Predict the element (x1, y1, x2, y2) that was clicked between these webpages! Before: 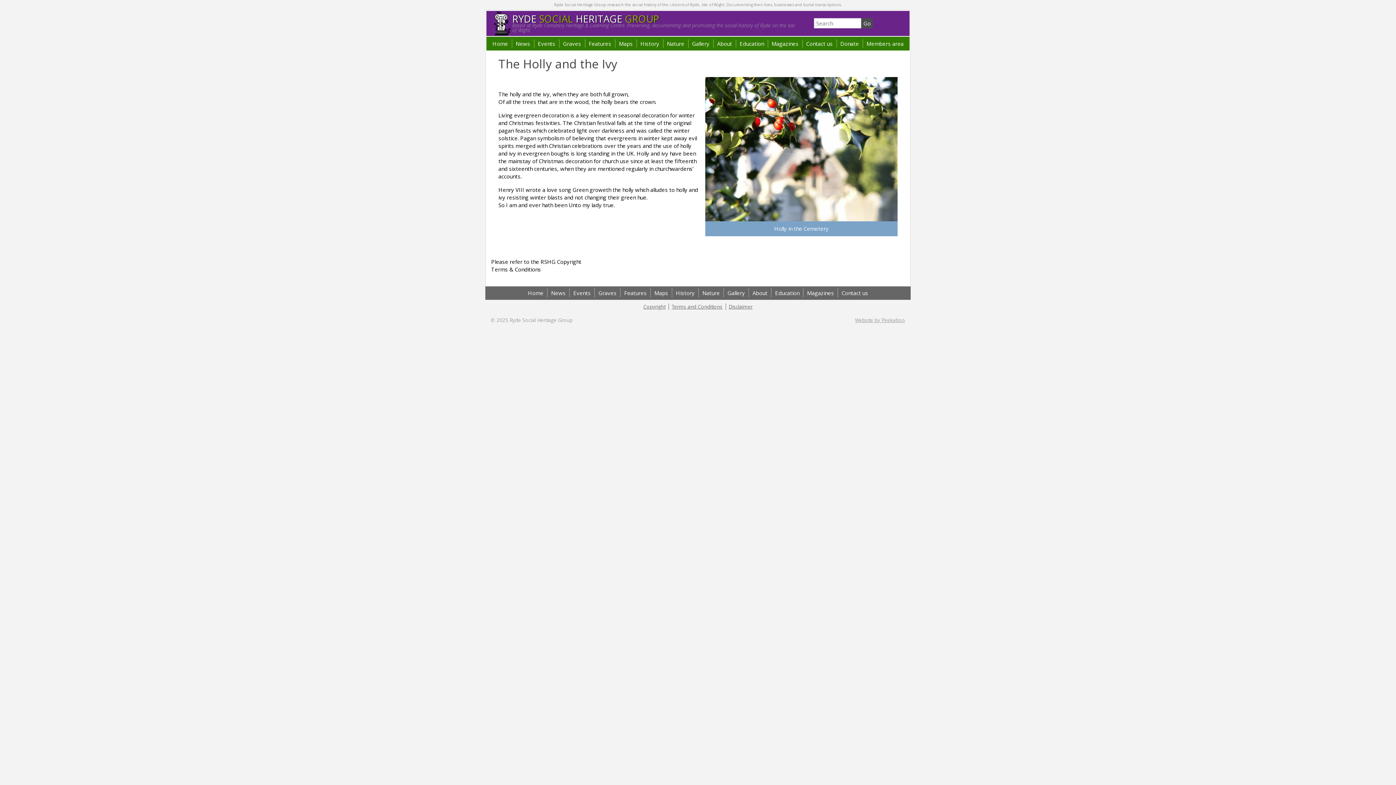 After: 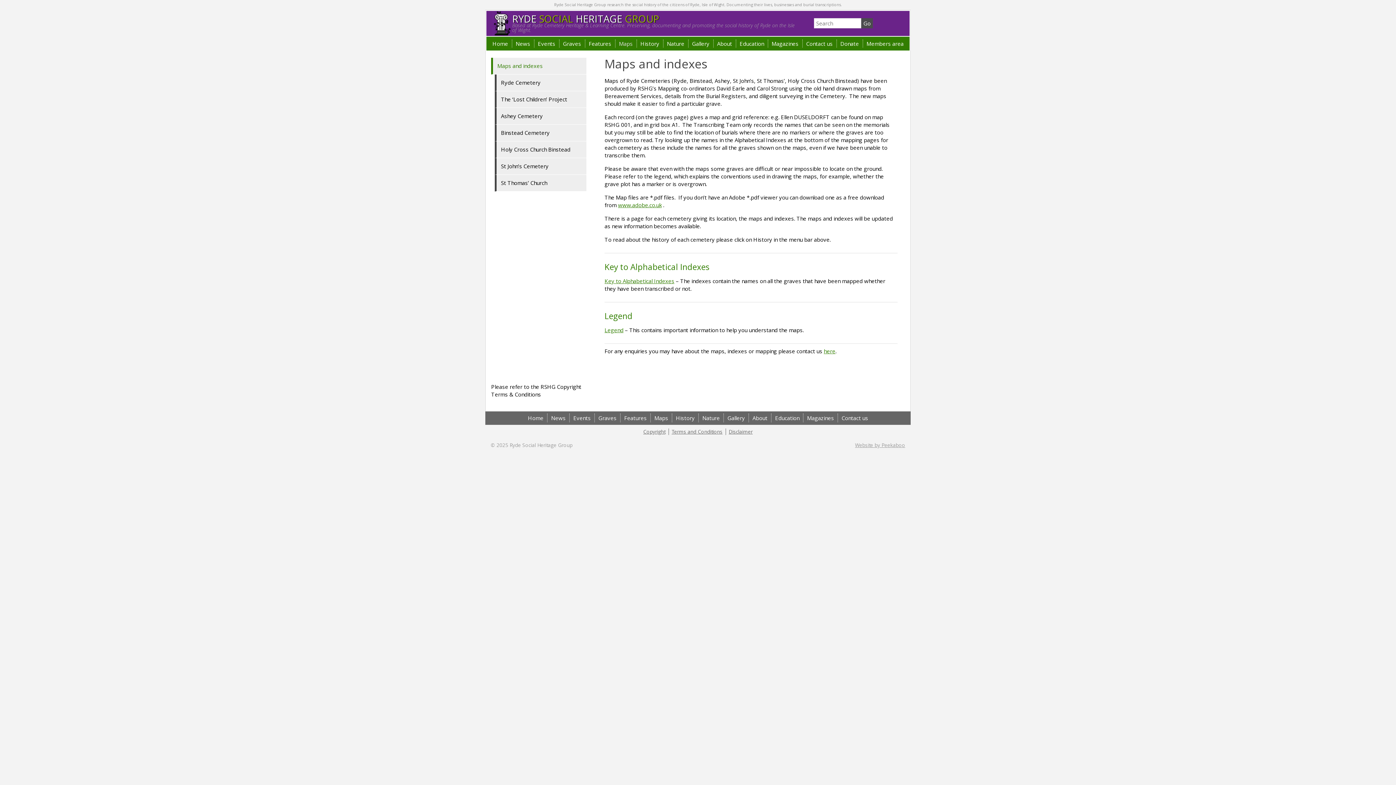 Action: label: Maps bbox: (615, 39, 636, 47)